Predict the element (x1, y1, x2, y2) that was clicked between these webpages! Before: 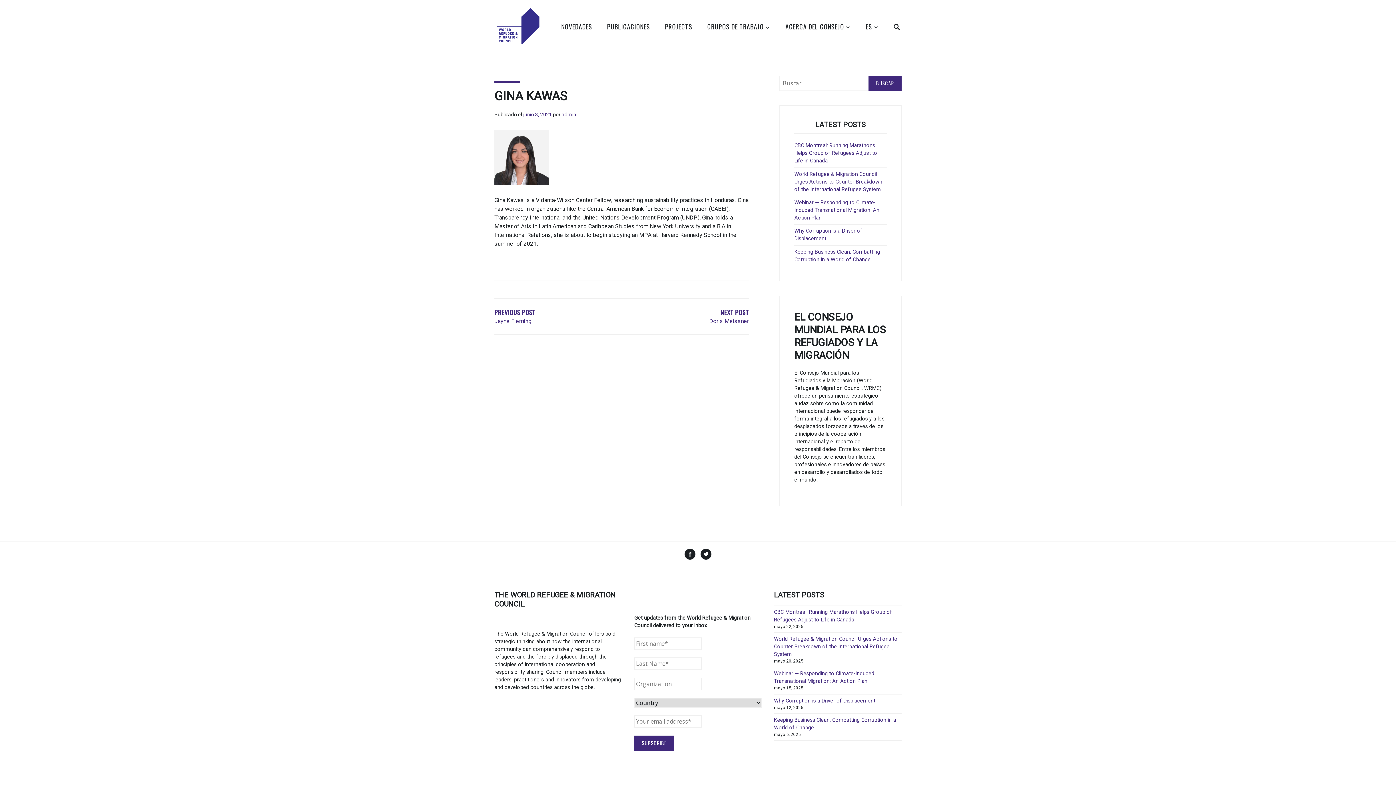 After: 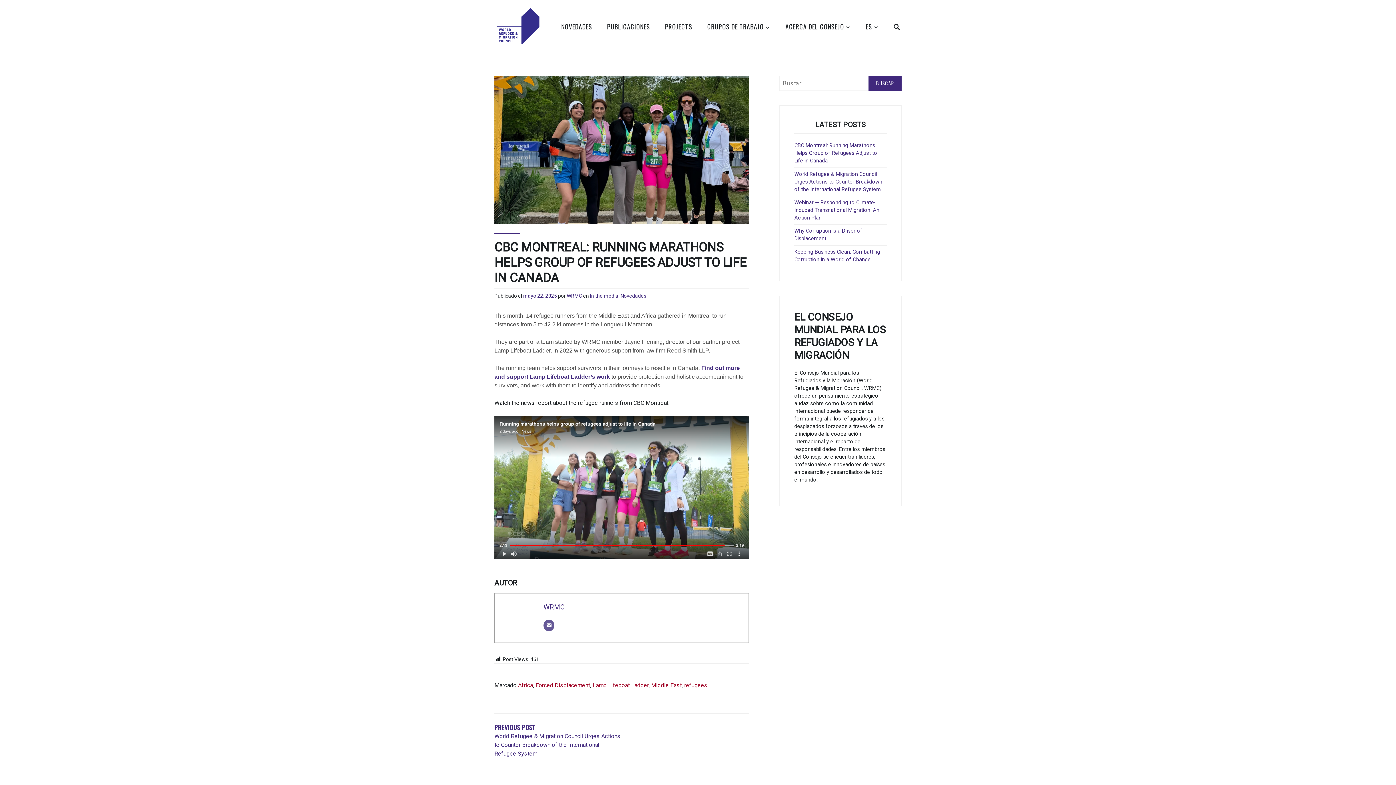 Action: bbox: (794, 142, 877, 164) label: CBC Montreal: Running Marathons Helps Group of Refugees Adjust to Life in Canada